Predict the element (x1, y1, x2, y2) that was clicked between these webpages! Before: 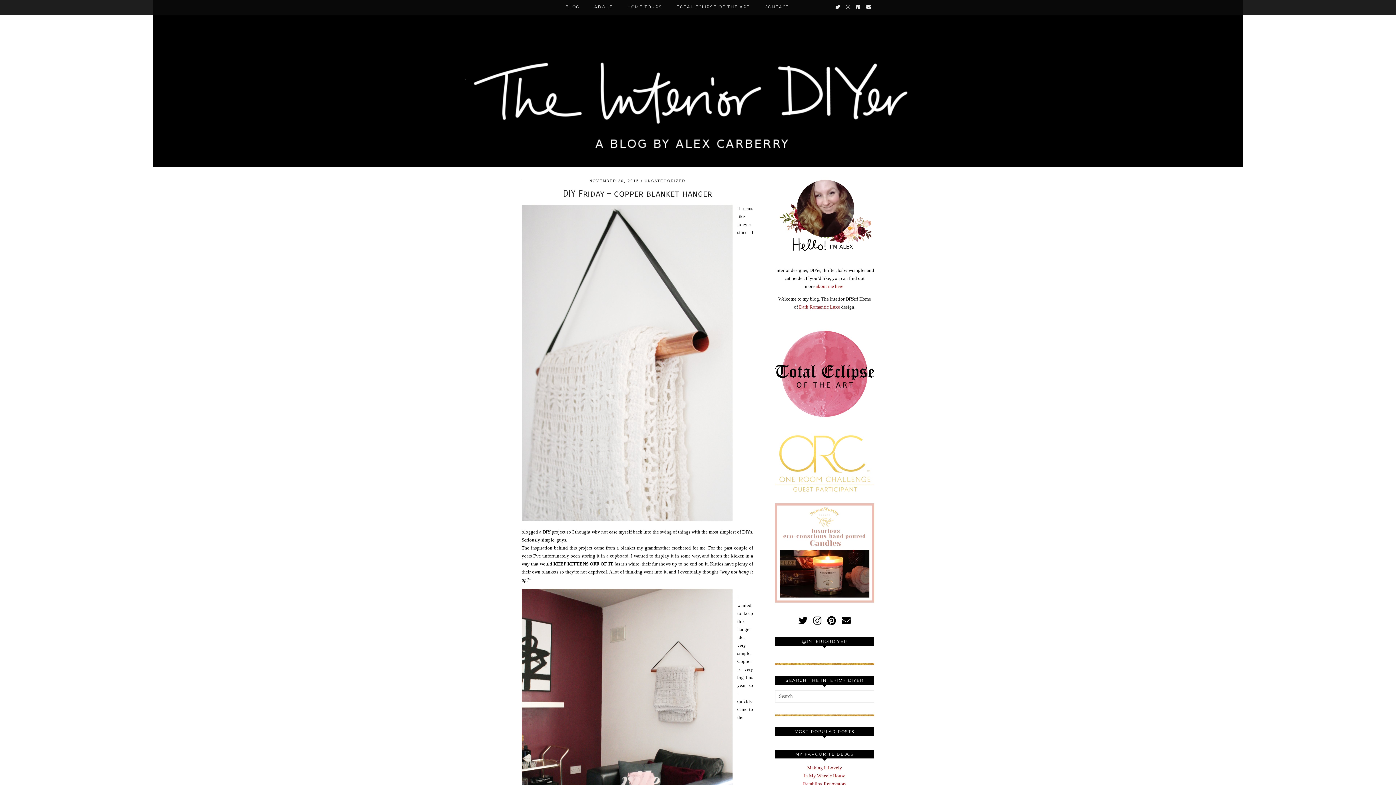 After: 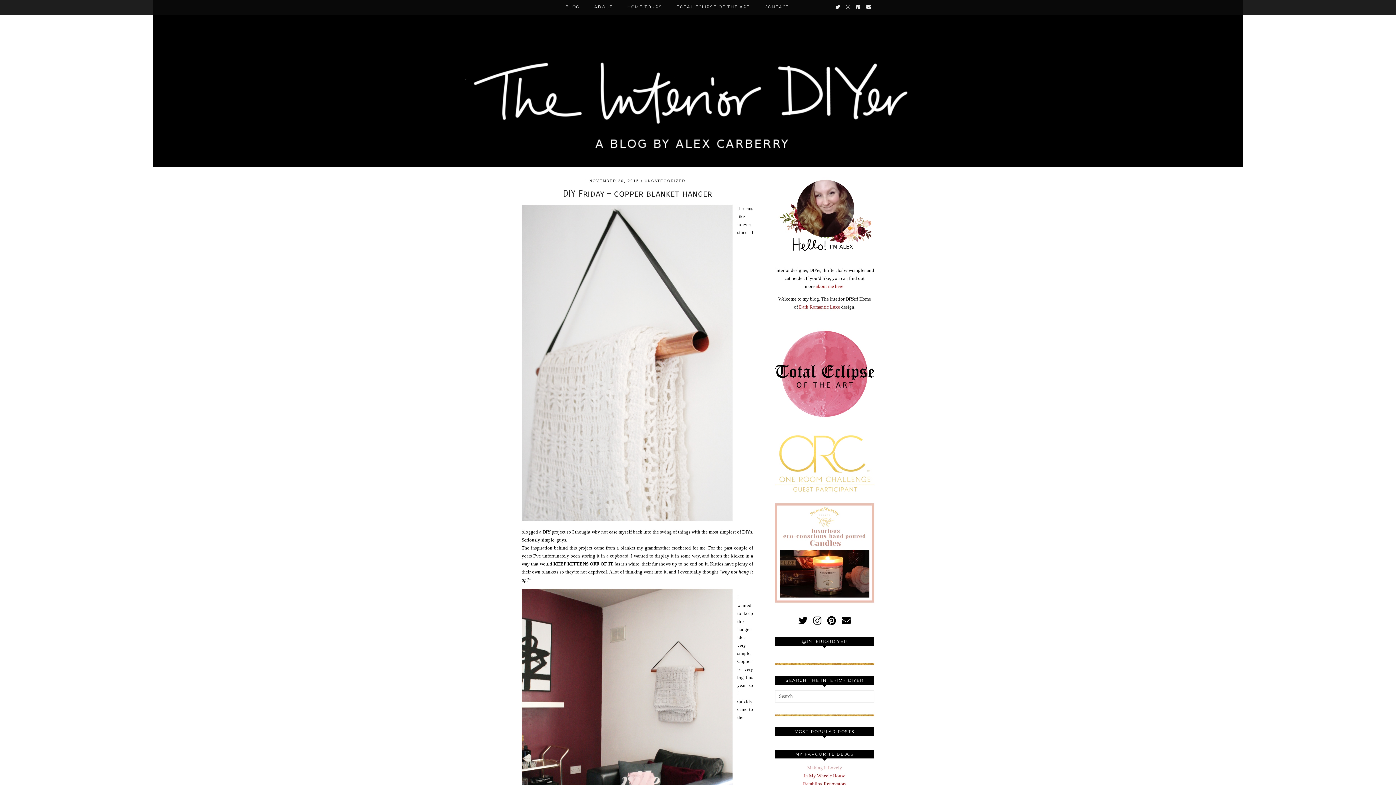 Action: label: Making It Lovely bbox: (807, 765, 842, 771)